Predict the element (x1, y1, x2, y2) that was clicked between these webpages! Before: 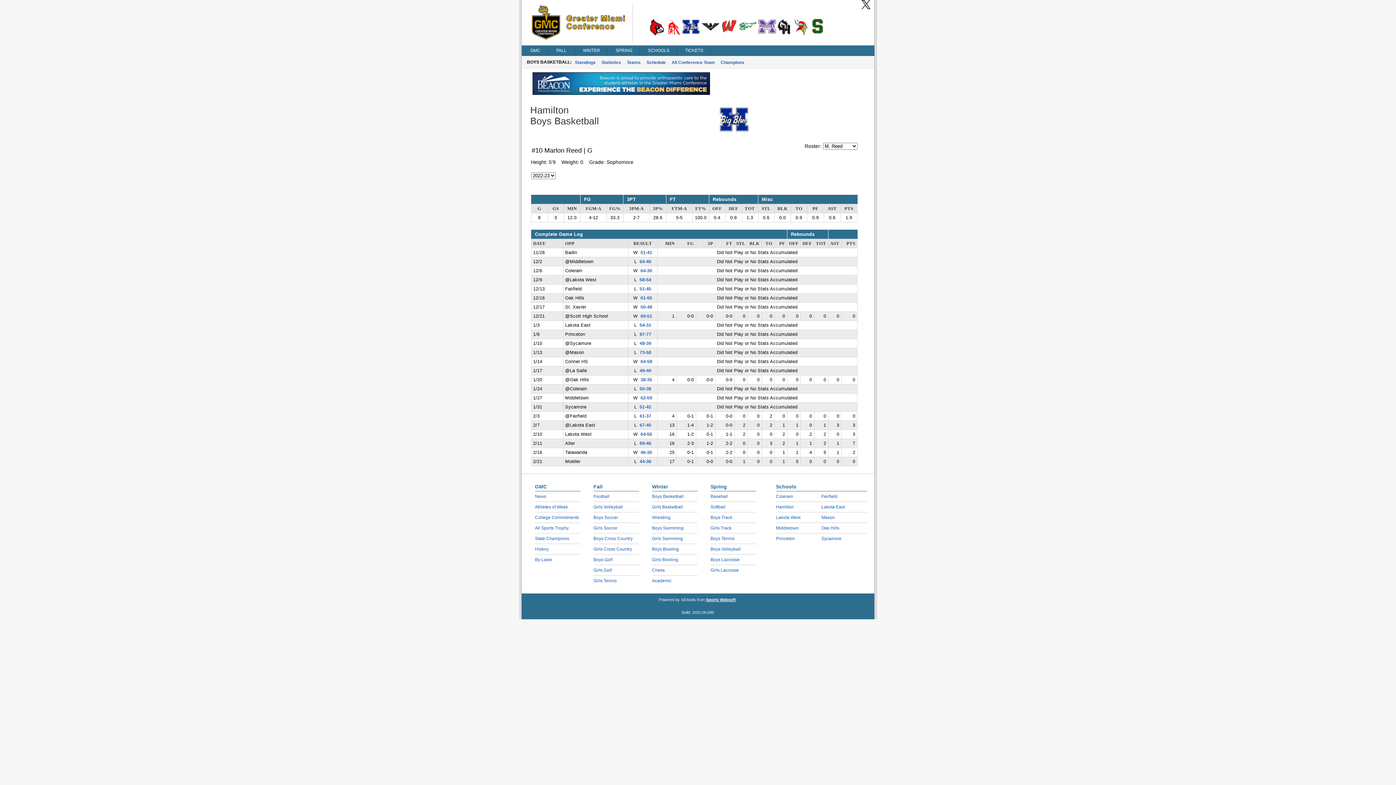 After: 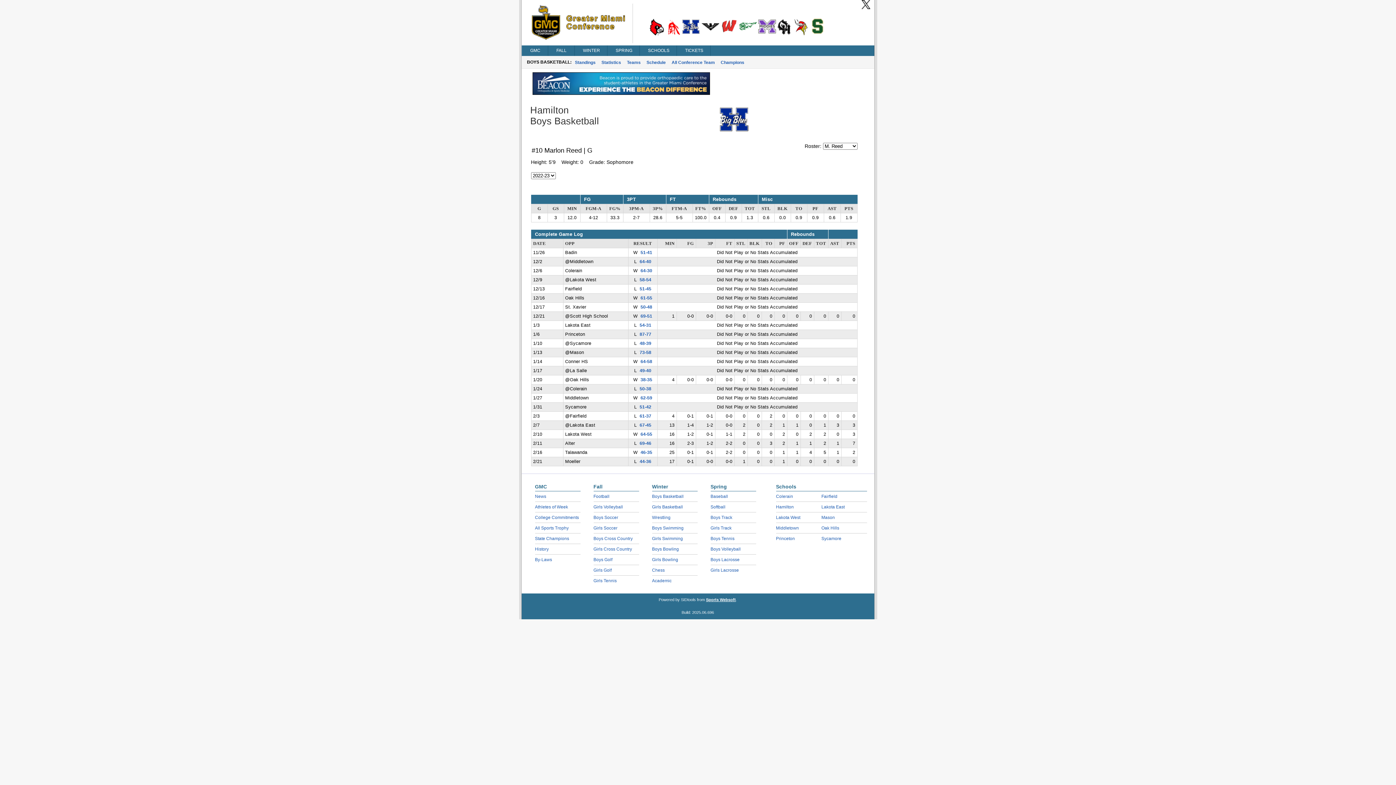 Action: label: Sports Websoft bbox: (706, 597, 736, 602)